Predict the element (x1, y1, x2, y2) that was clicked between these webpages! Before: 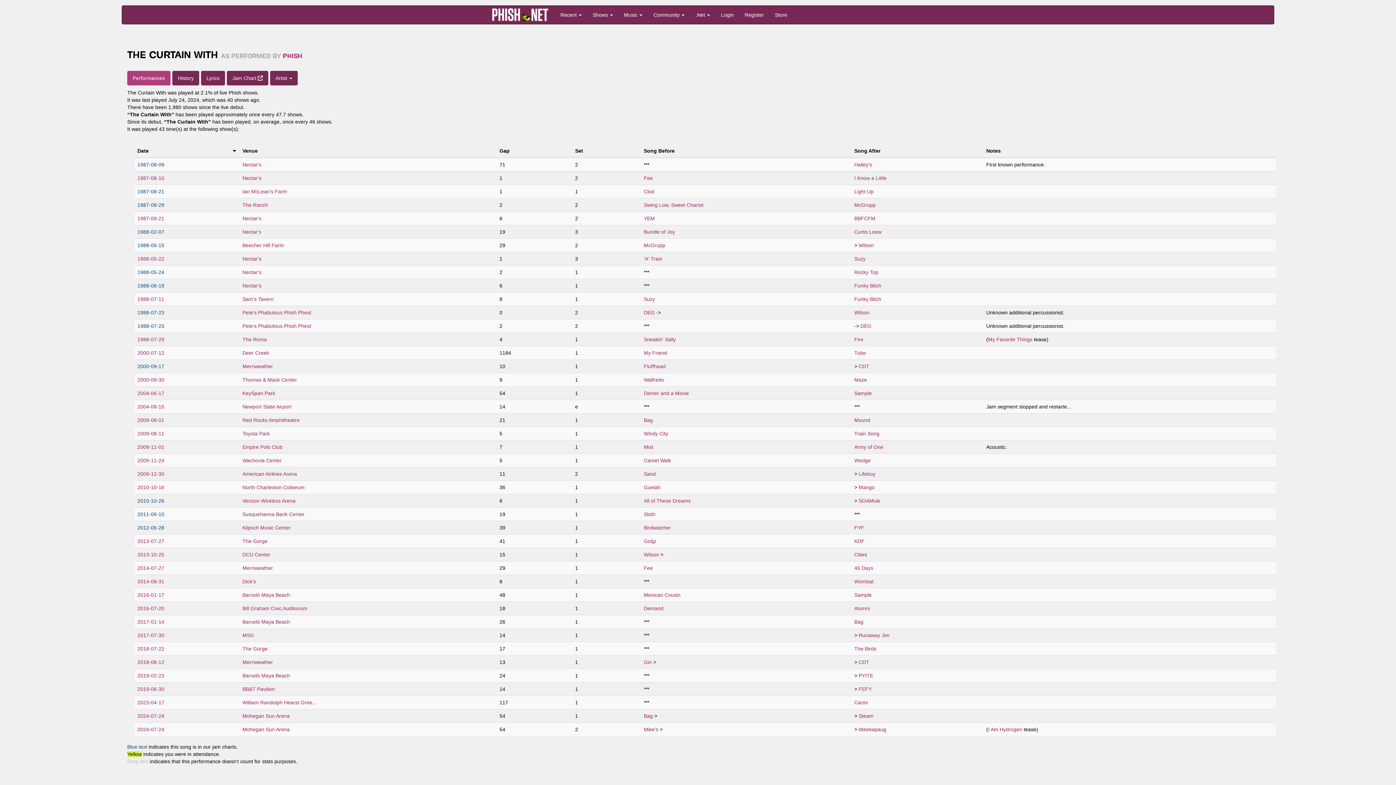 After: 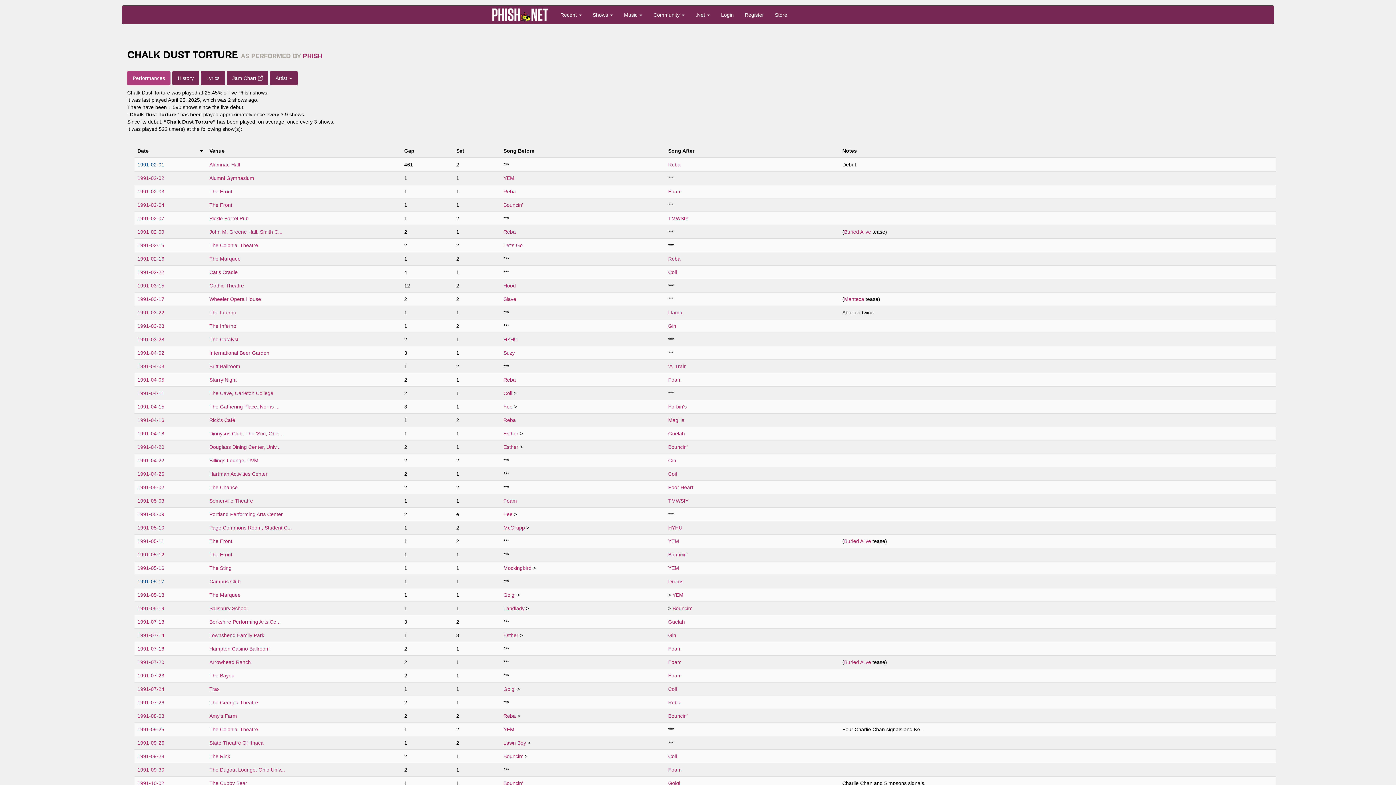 Action: label: CDT bbox: (858, 659, 869, 665)